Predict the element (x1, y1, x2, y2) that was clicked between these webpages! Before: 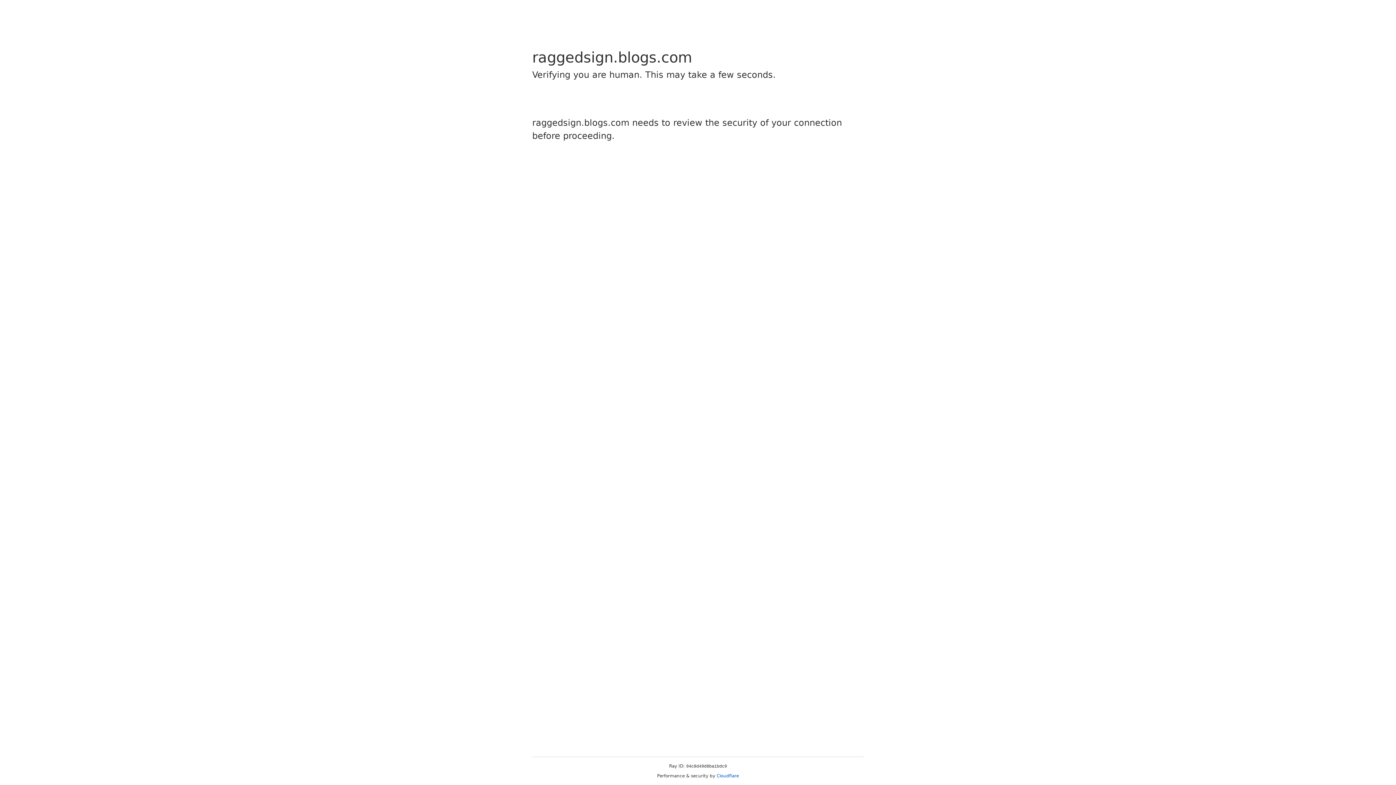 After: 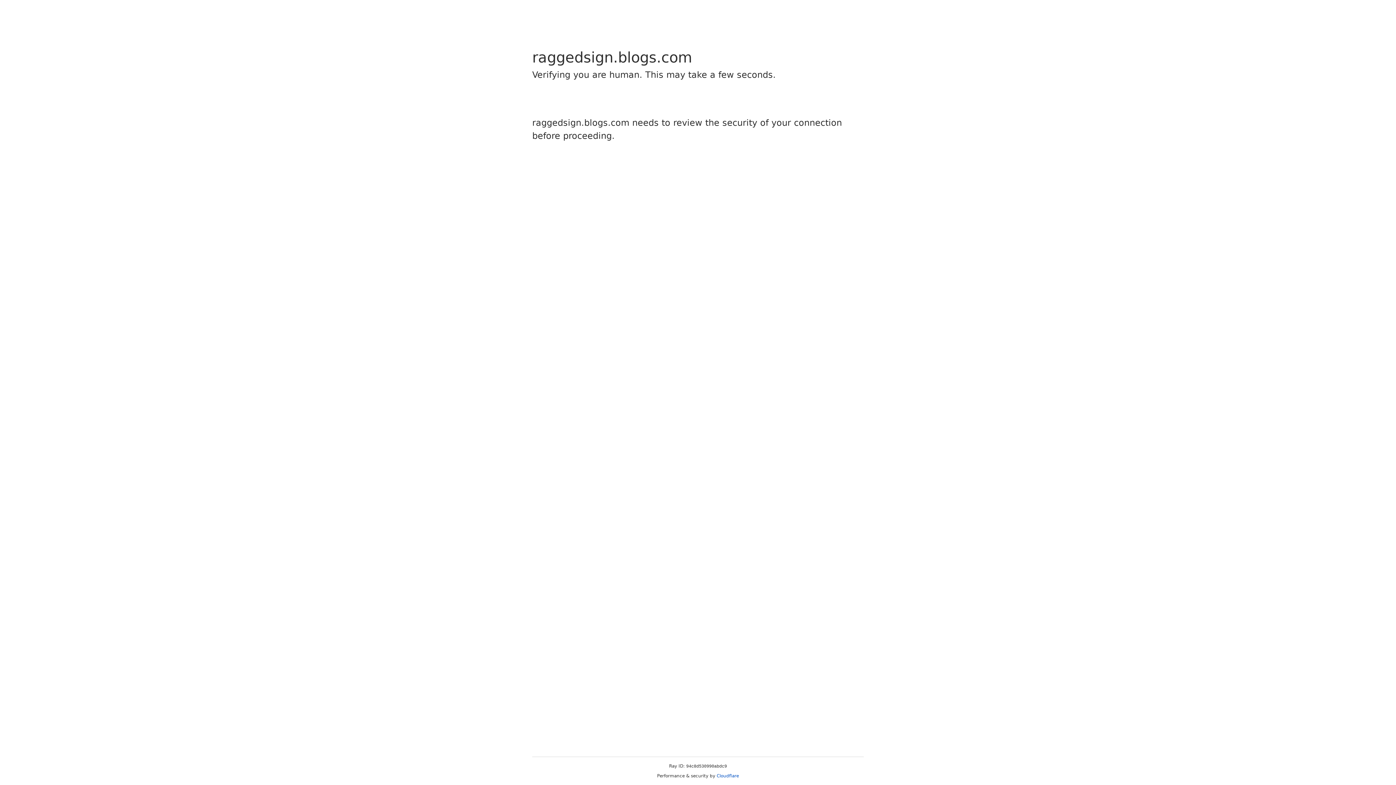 Action: label: Cloudflare bbox: (716, 773, 739, 778)